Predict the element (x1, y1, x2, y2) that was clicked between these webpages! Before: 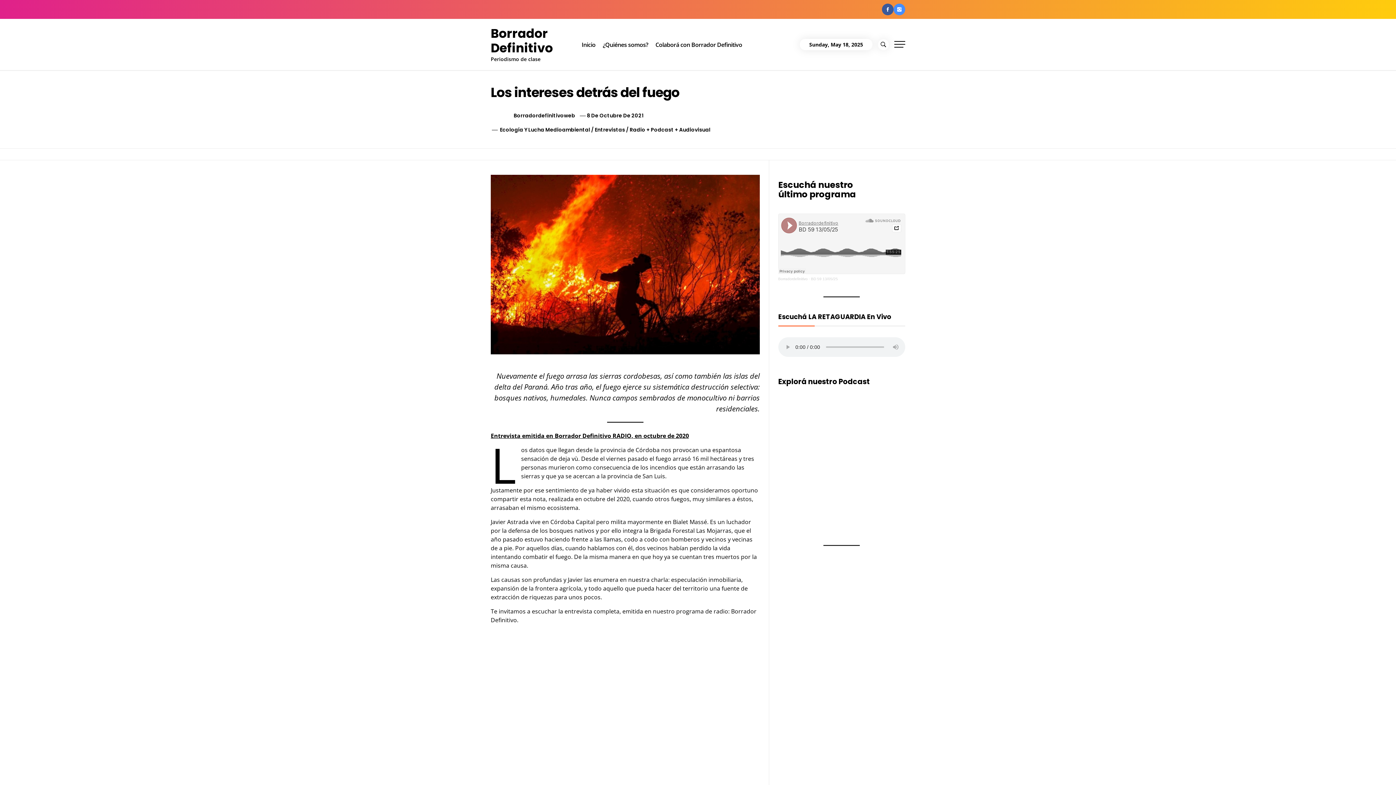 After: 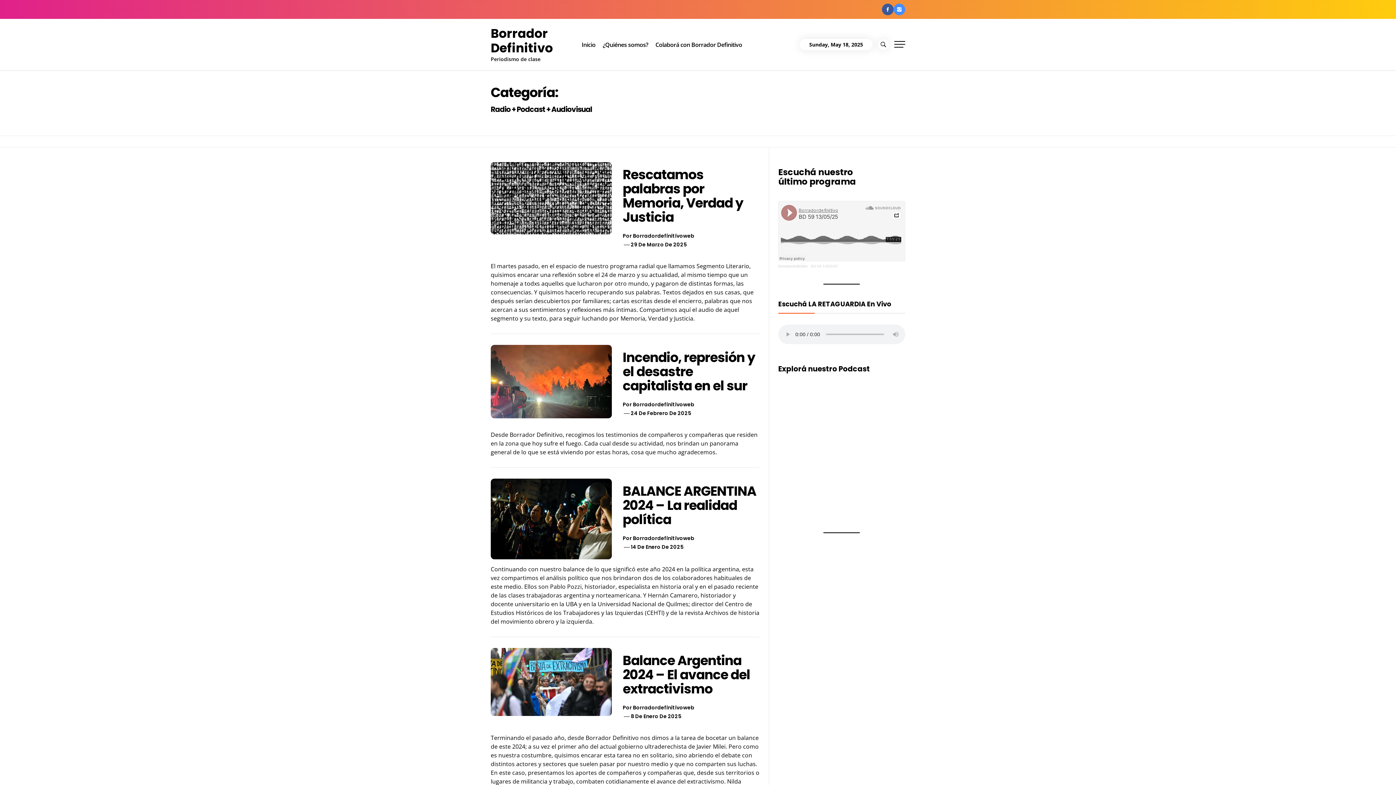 Action: label: Radio + Podcast + Audiovisual bbox: (629, 126, 710, 133)